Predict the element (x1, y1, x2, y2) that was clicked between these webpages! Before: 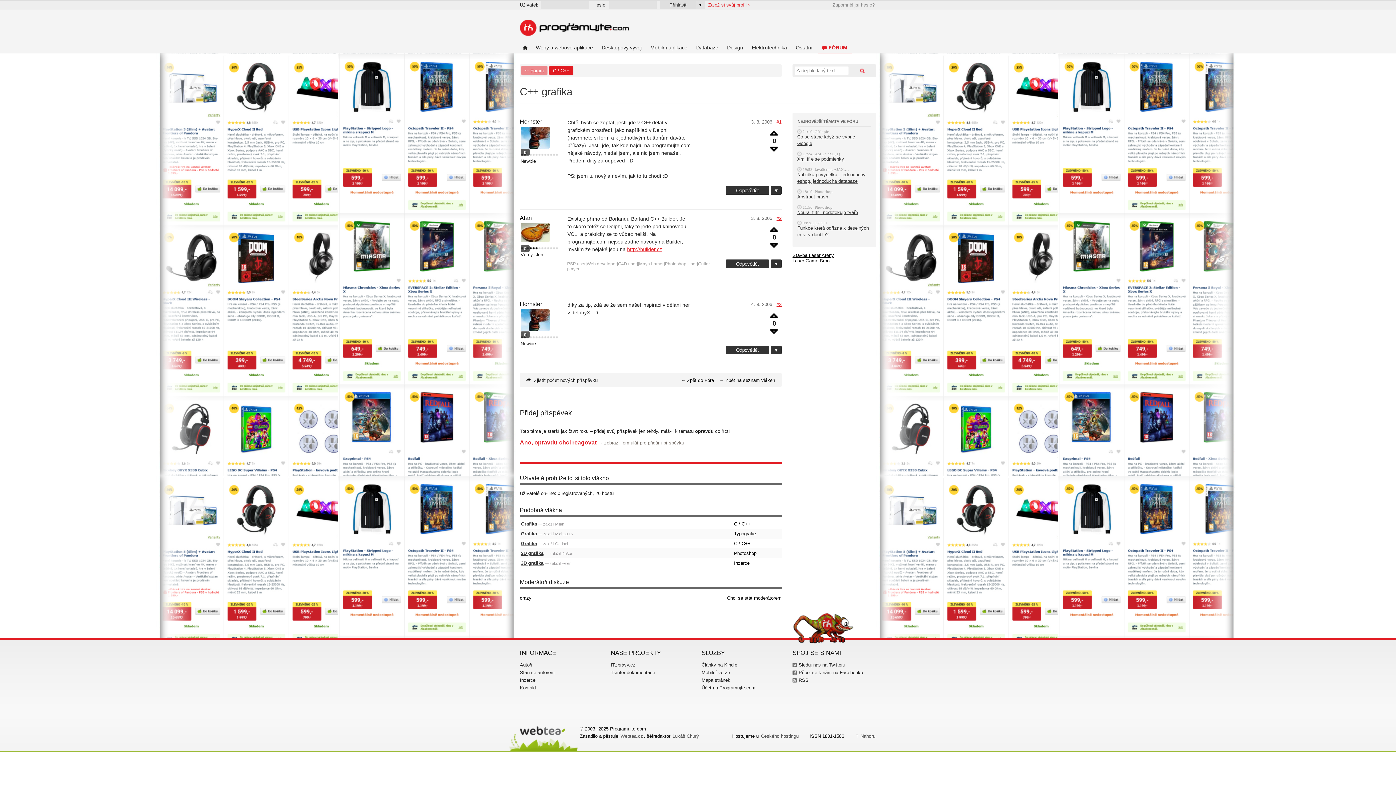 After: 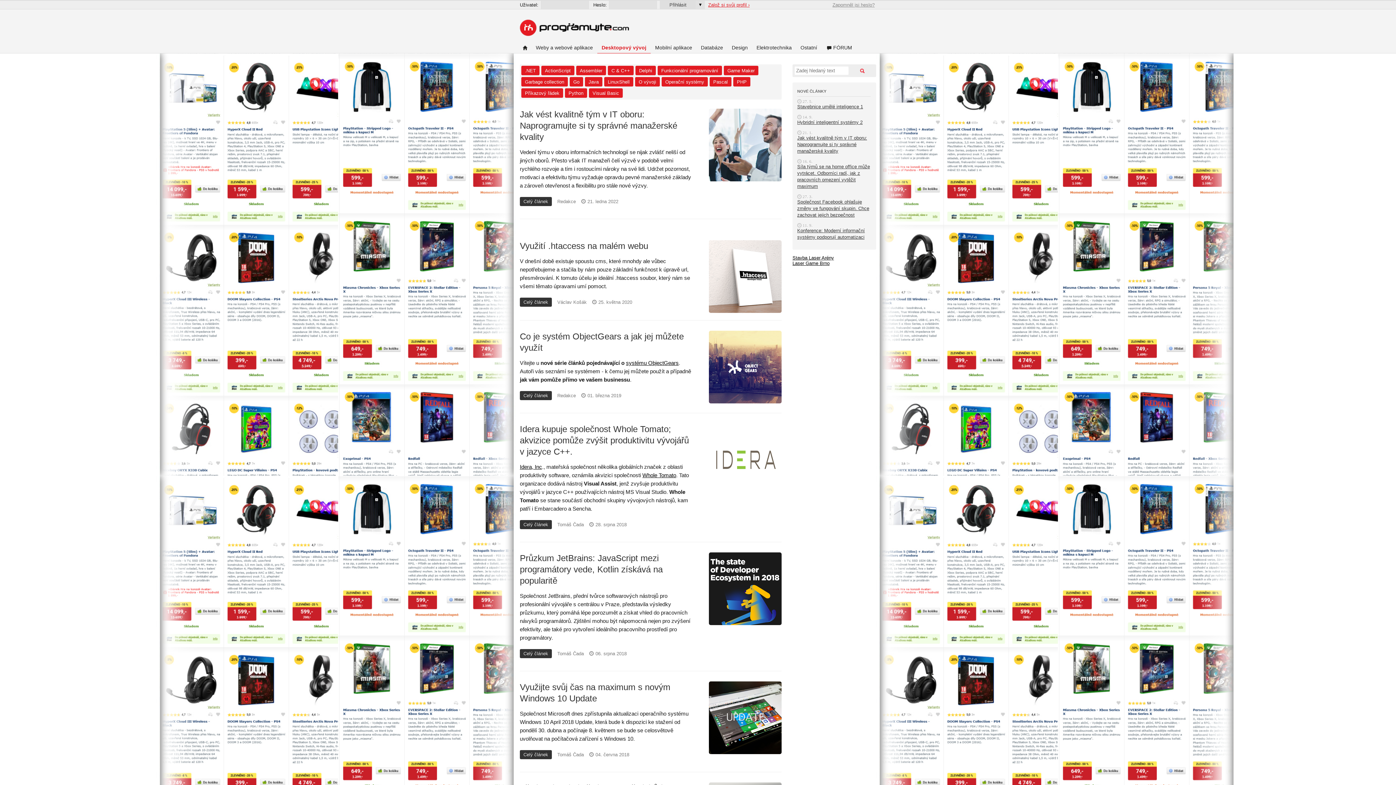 Action: bbox: (597, 45, 646, 53) label: Desktopový vývoj